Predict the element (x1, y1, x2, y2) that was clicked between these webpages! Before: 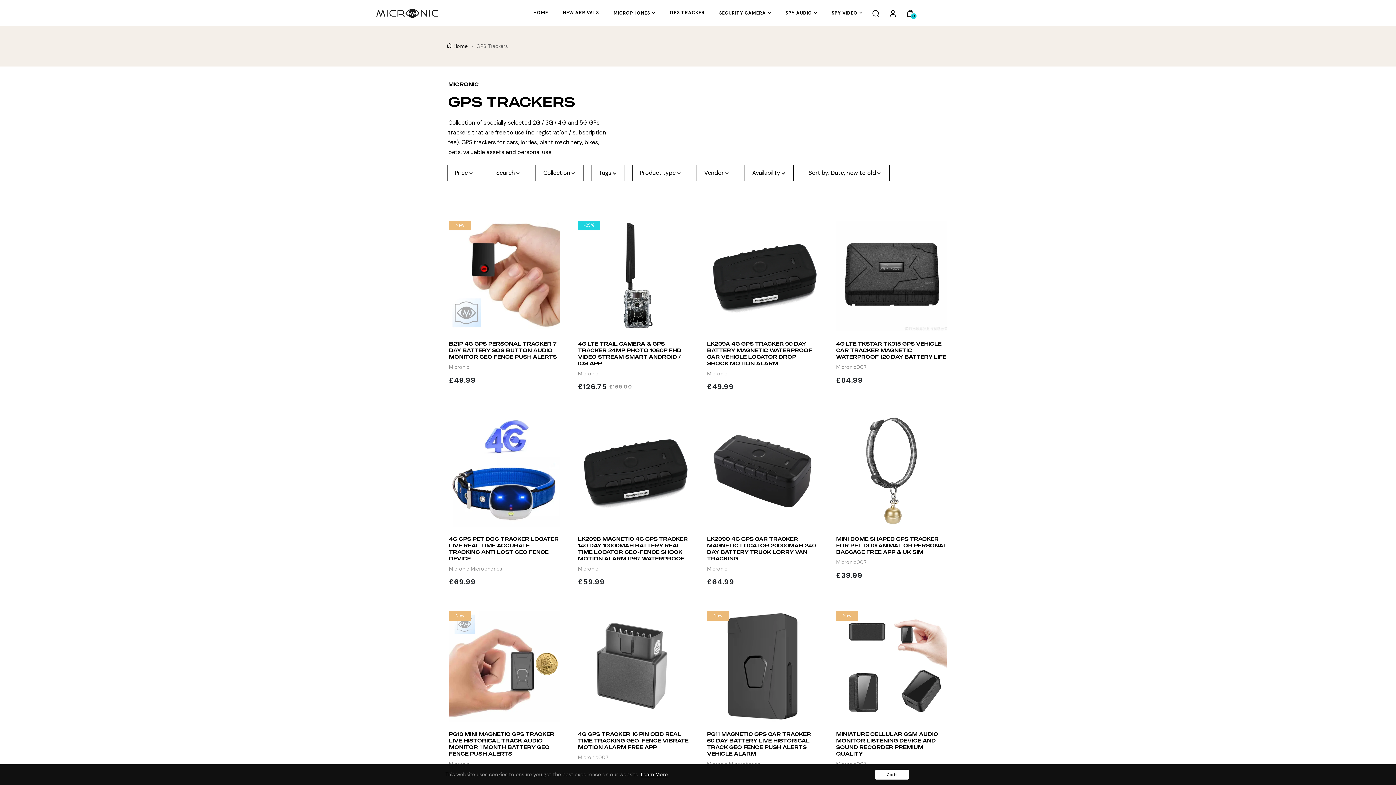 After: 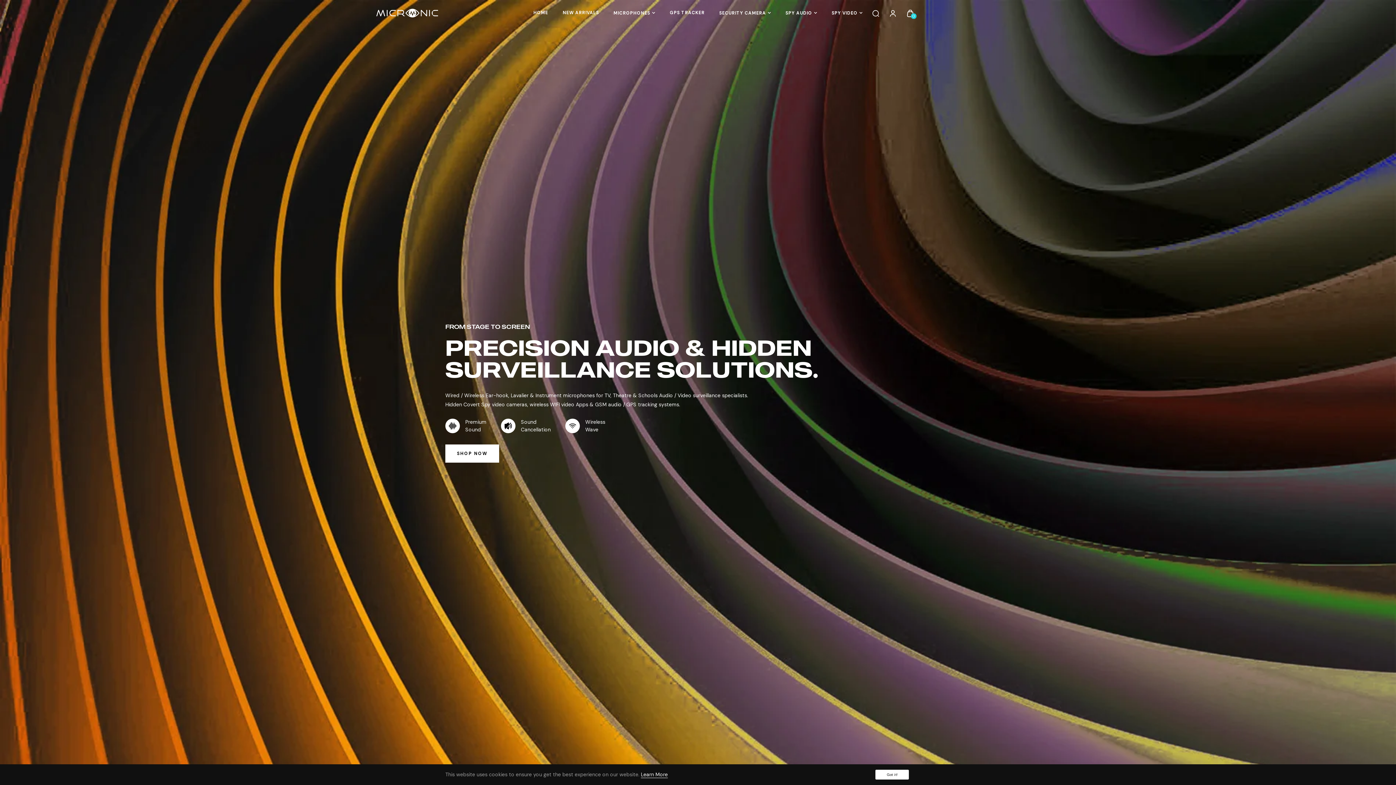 Action: label:  Home bbox: (446, 42, 467, 50)